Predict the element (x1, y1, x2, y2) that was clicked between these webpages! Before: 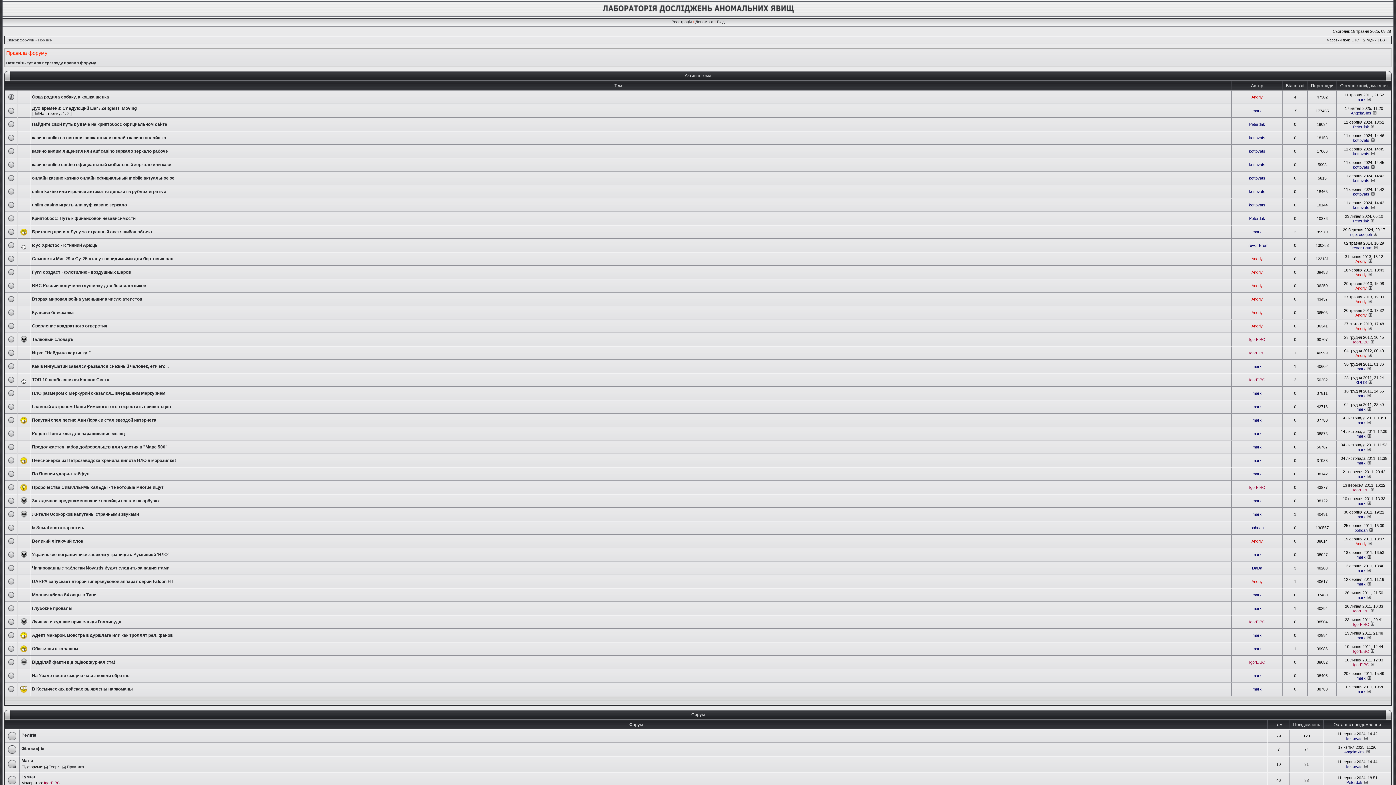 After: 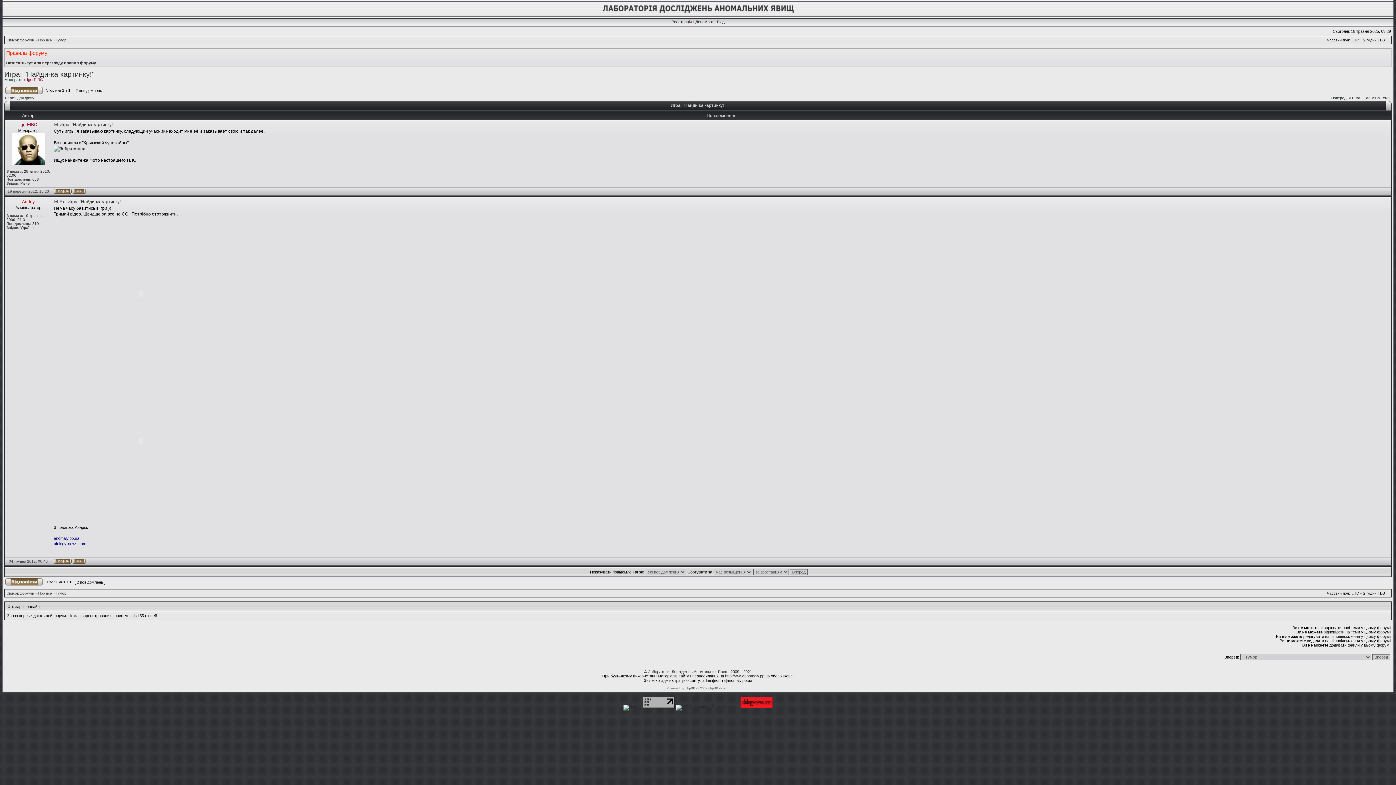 Action: label: Игра: "Найди-ка картинку!" bbox: (32, 350, 90, 355)